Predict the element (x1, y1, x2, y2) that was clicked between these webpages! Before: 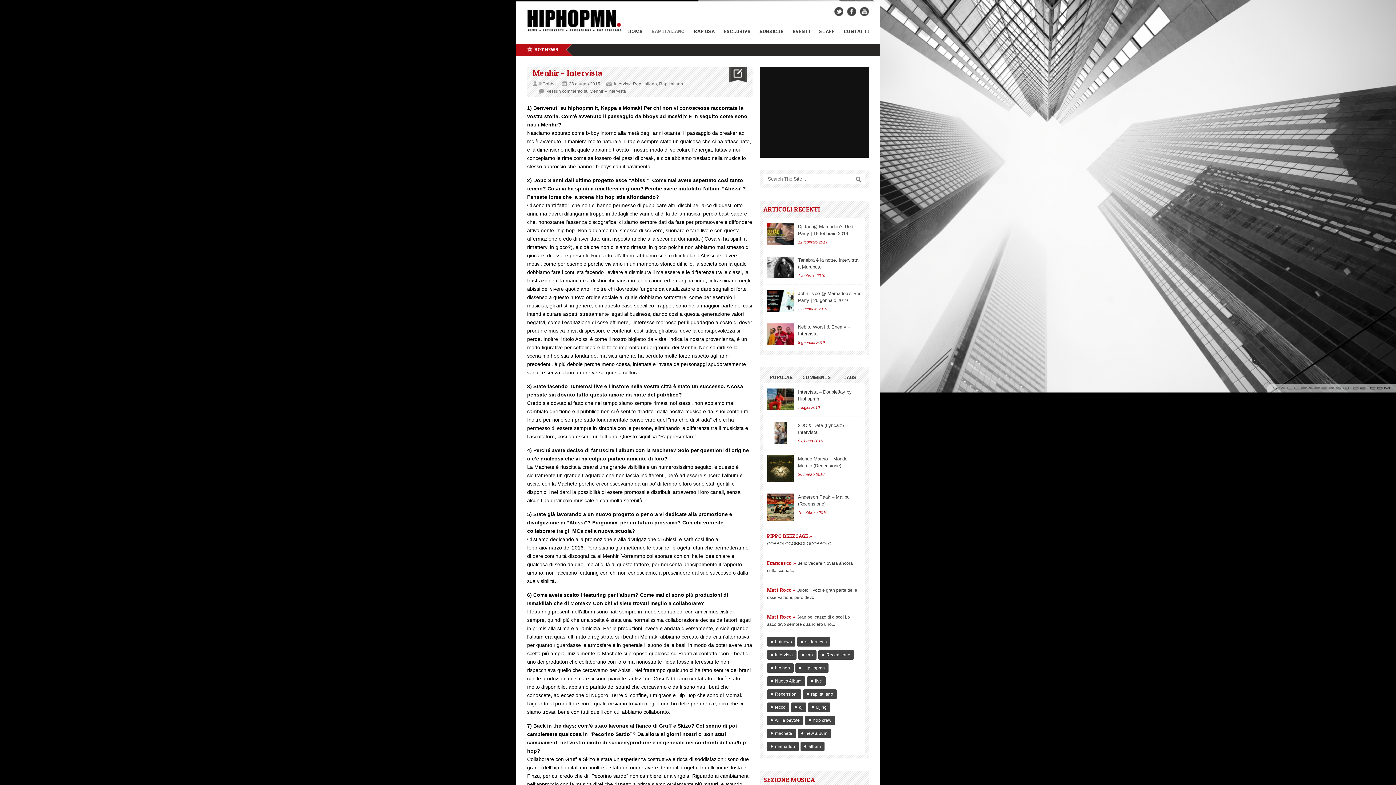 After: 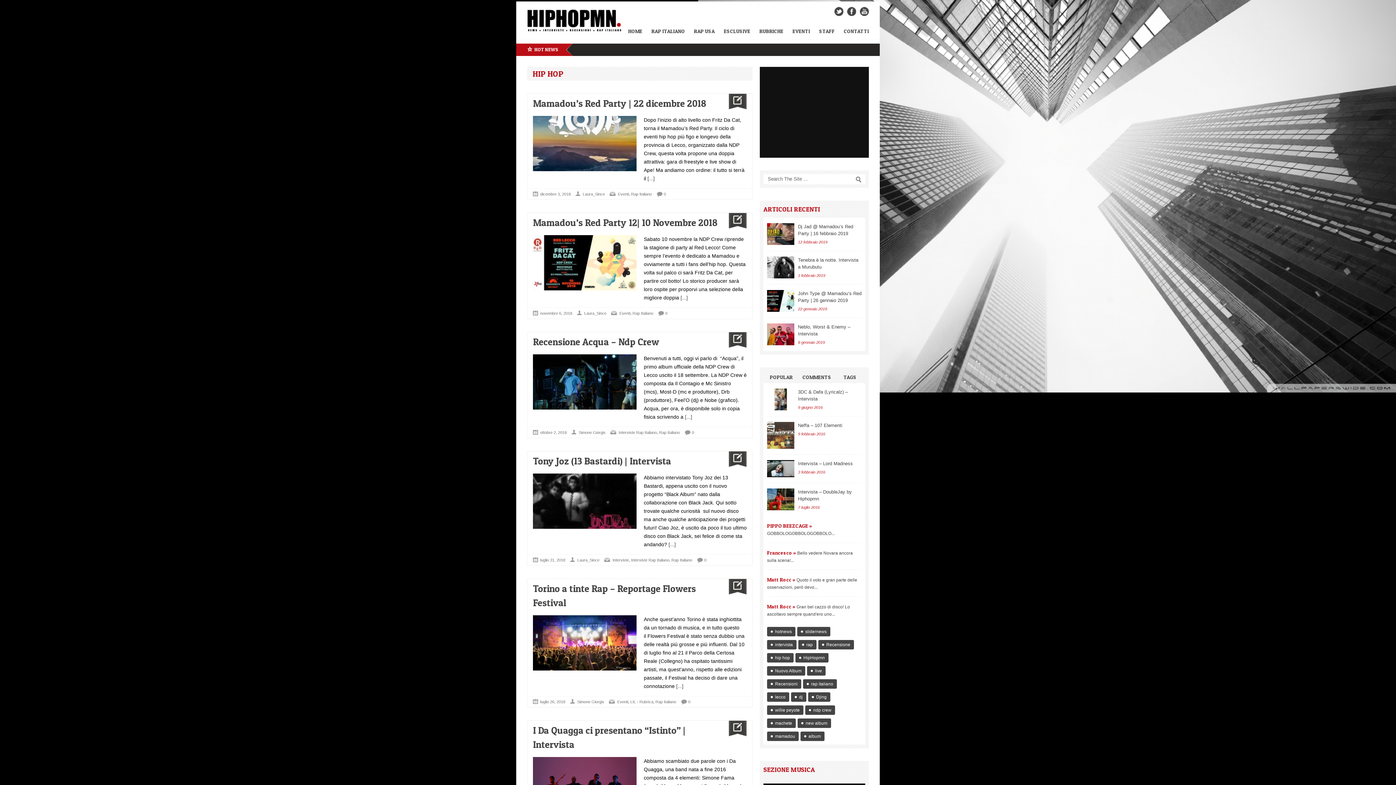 Action: bbox: (767, 663, 793, 673) label: hip hop